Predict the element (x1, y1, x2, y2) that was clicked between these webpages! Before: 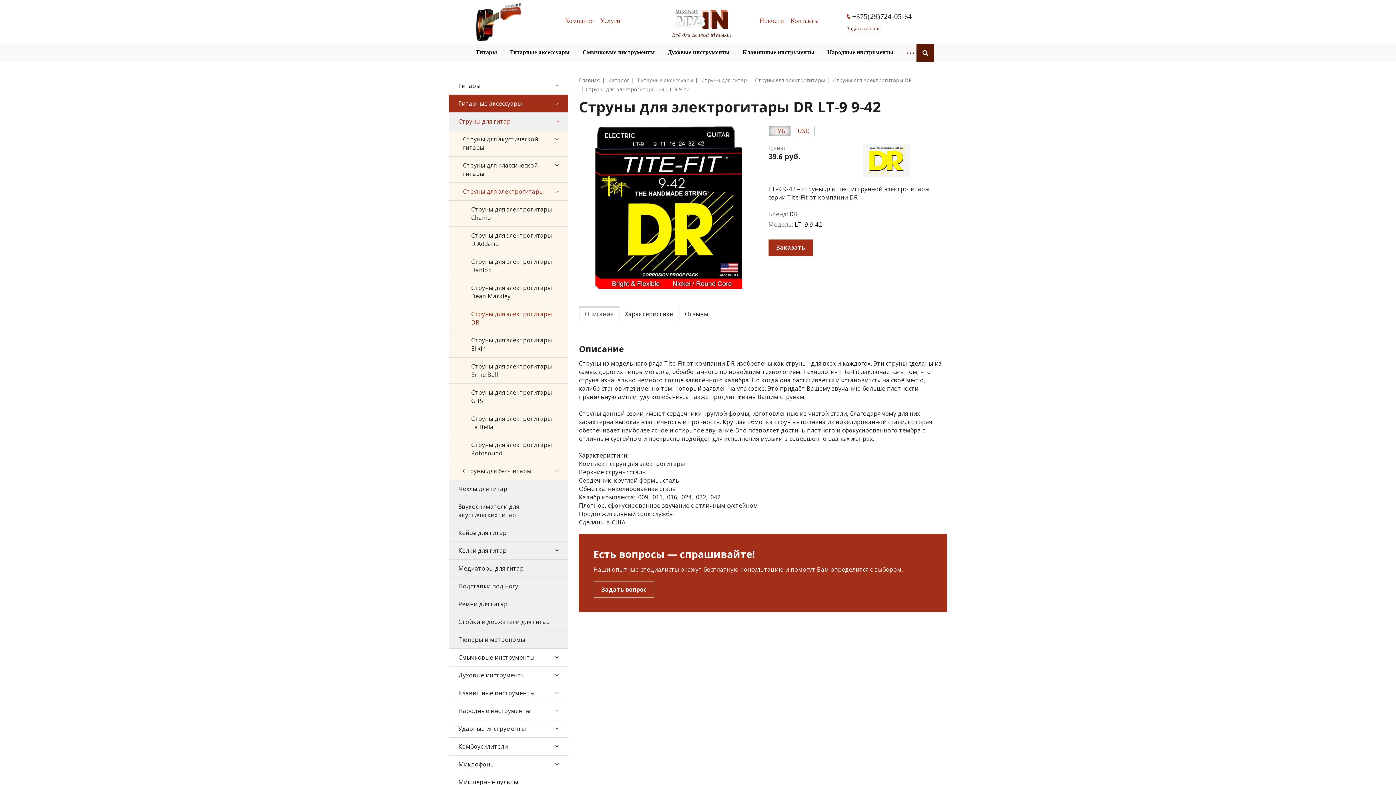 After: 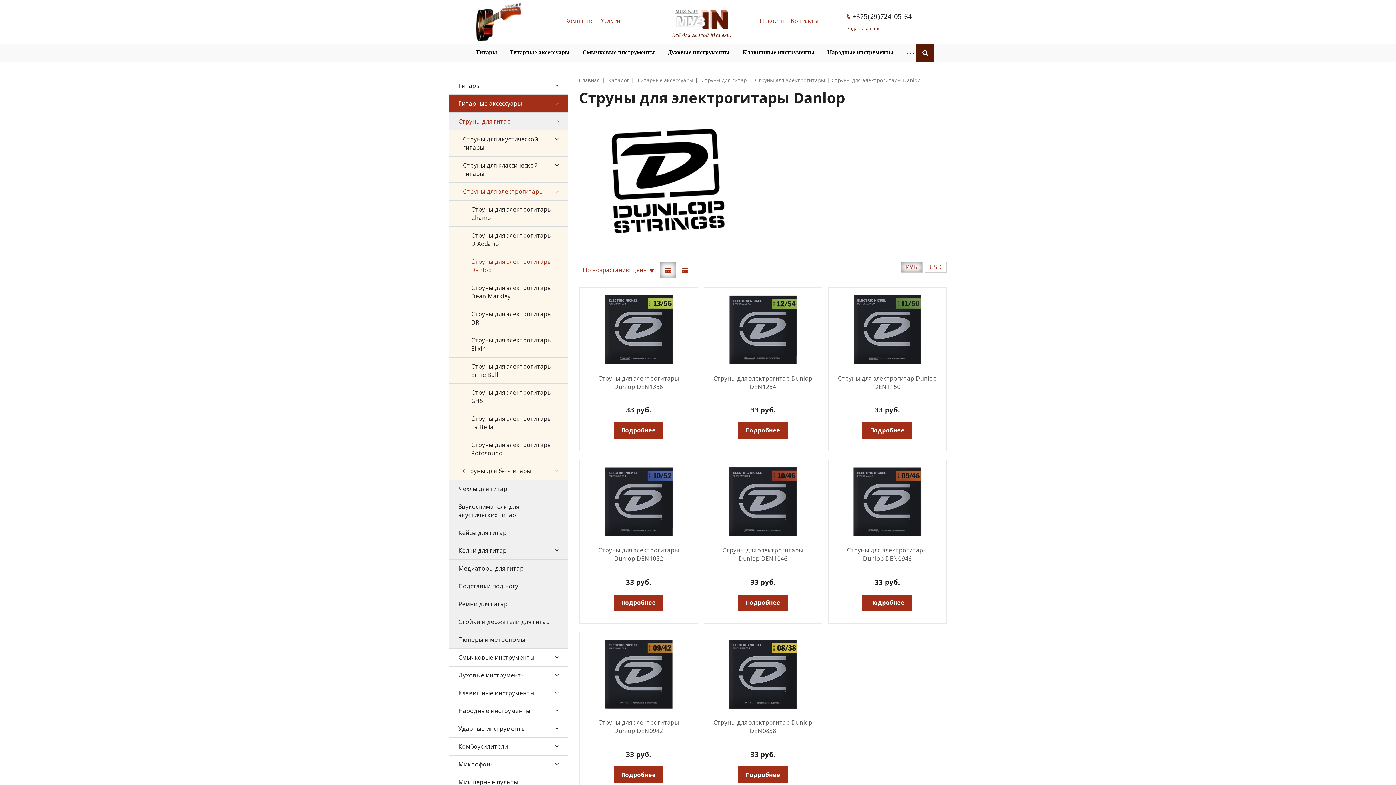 Action: label: Струны для электрогитары Danlop bbox: (449, 253, 568, 279)